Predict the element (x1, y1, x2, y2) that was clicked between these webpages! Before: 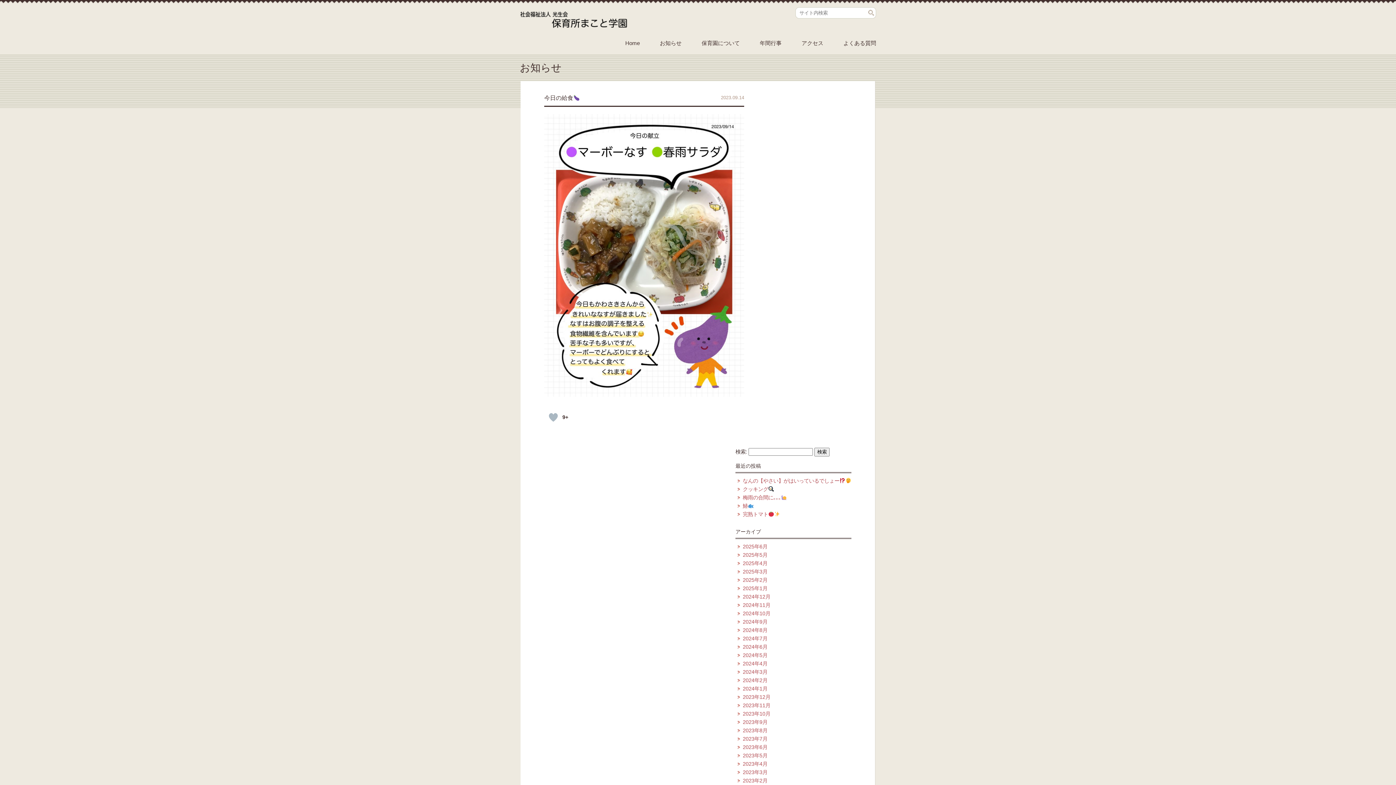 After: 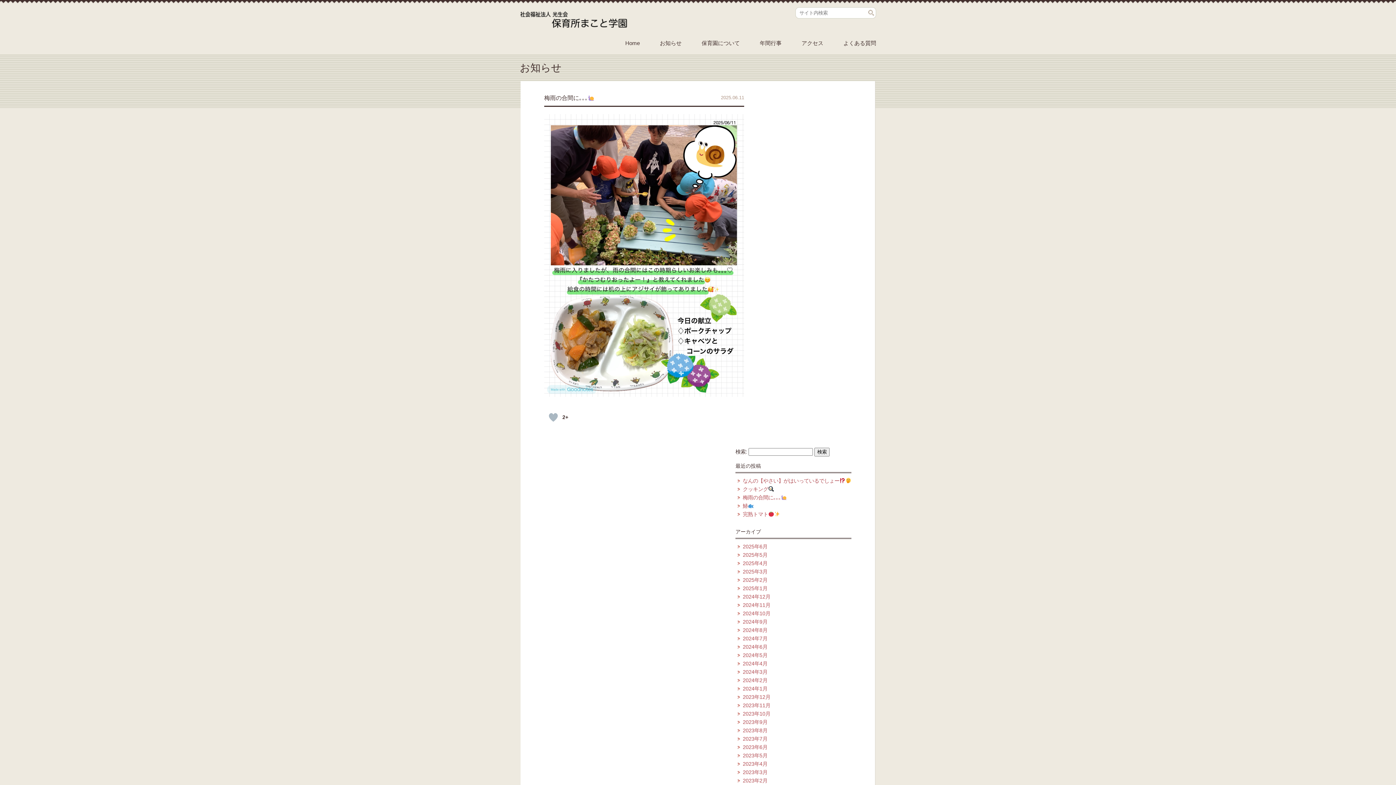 Action: bbox: (742, 495, 787, 500) label: 梅雨の合間に｡｡｡